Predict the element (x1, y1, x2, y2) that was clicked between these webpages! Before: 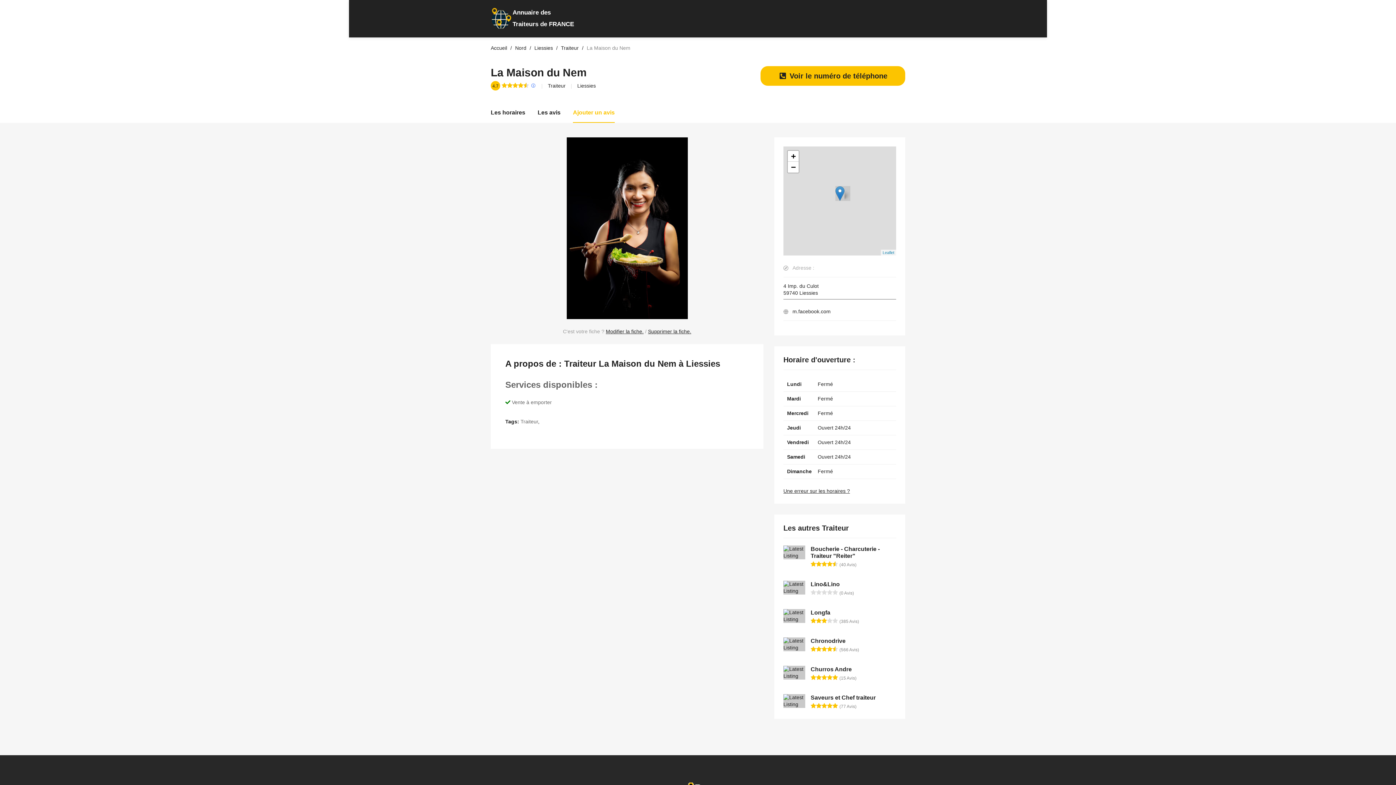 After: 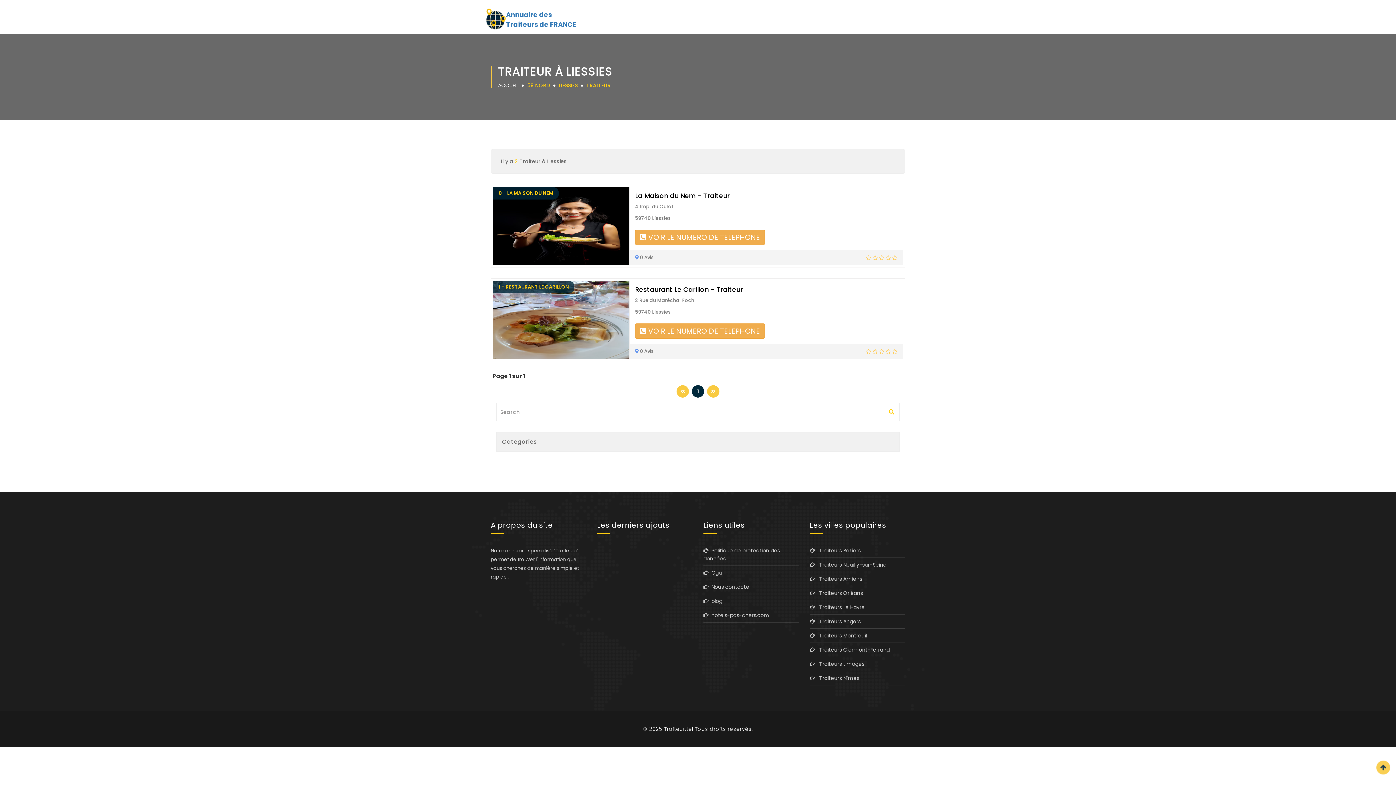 Action: label: Traiteur  bbox: (561, 45, 580, 50)